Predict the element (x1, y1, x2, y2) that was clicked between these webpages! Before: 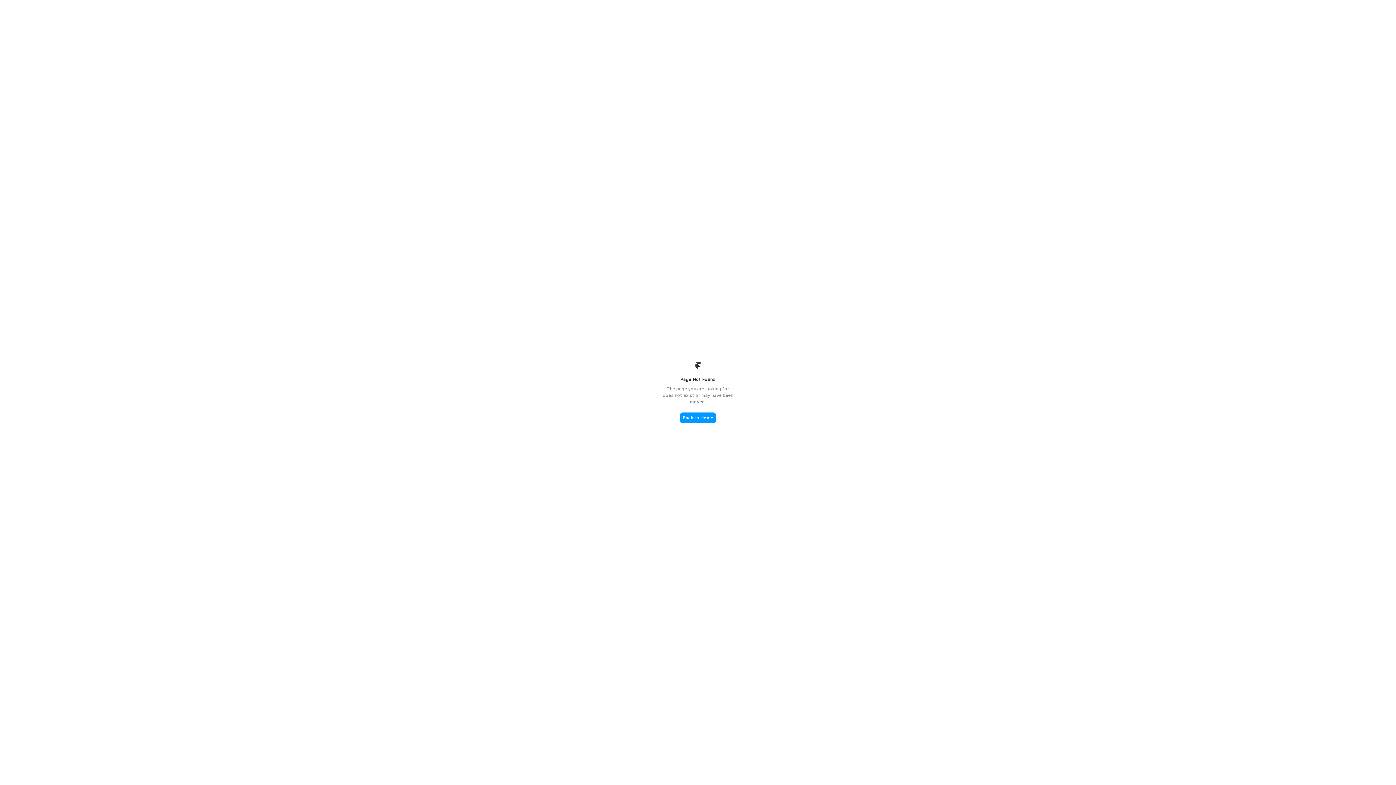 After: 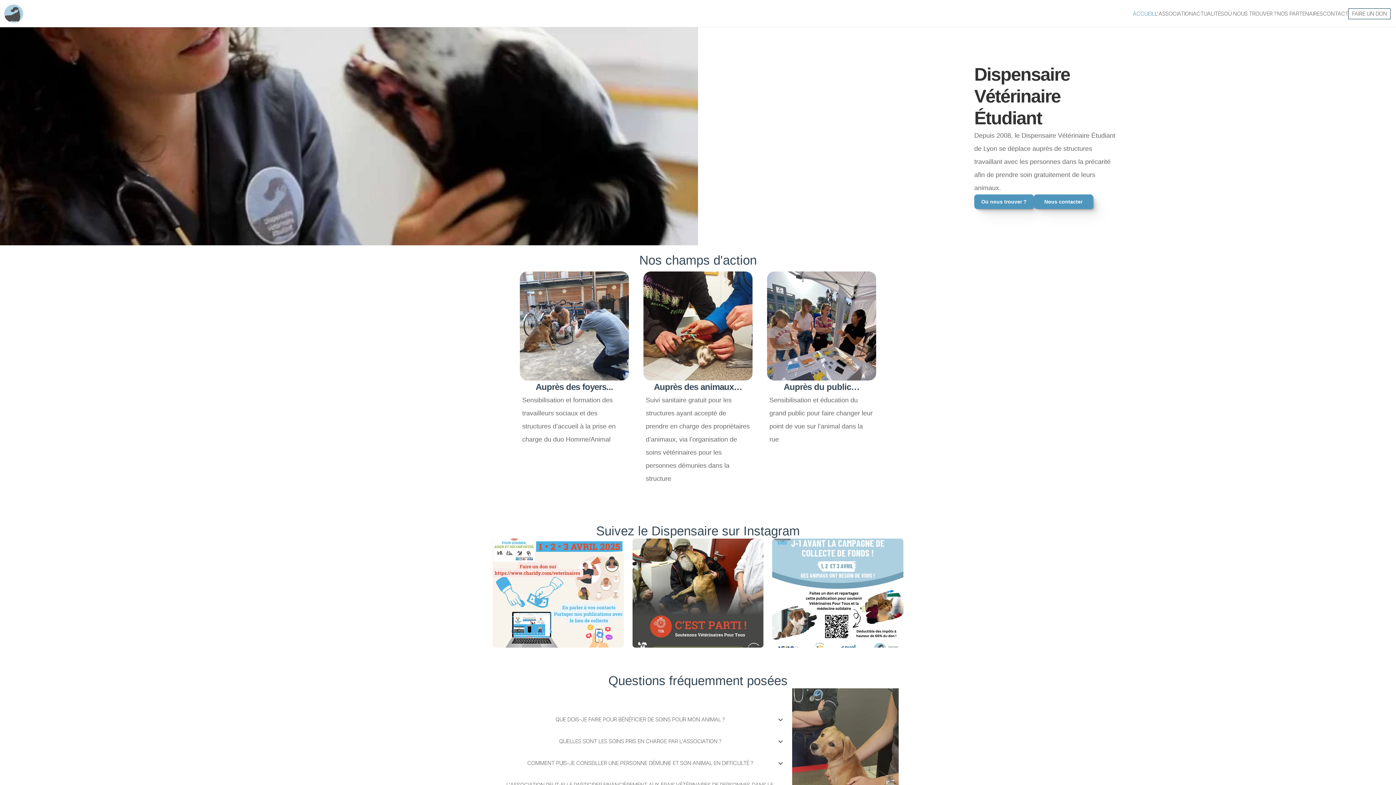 Action: bbox: (680, 412, 716, 423) label: Back to Home